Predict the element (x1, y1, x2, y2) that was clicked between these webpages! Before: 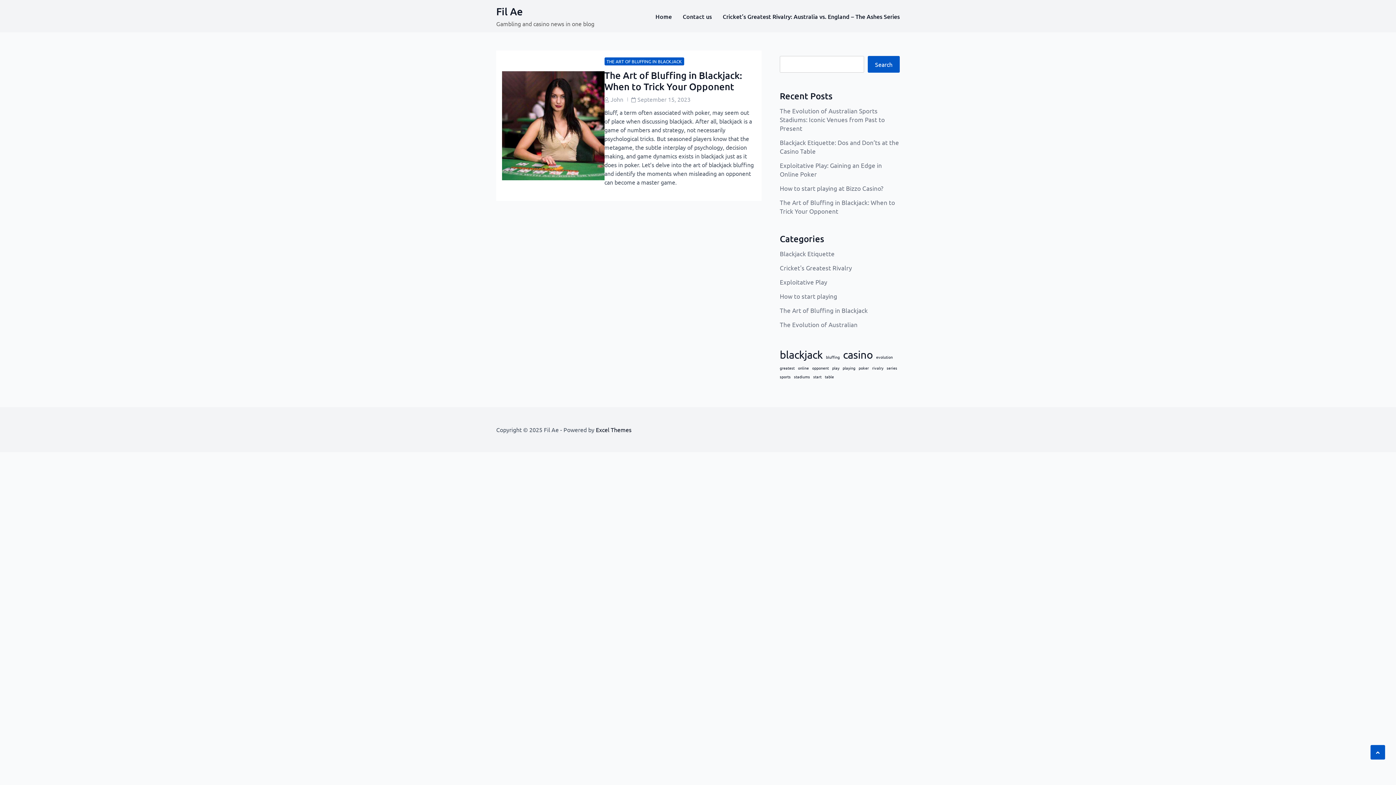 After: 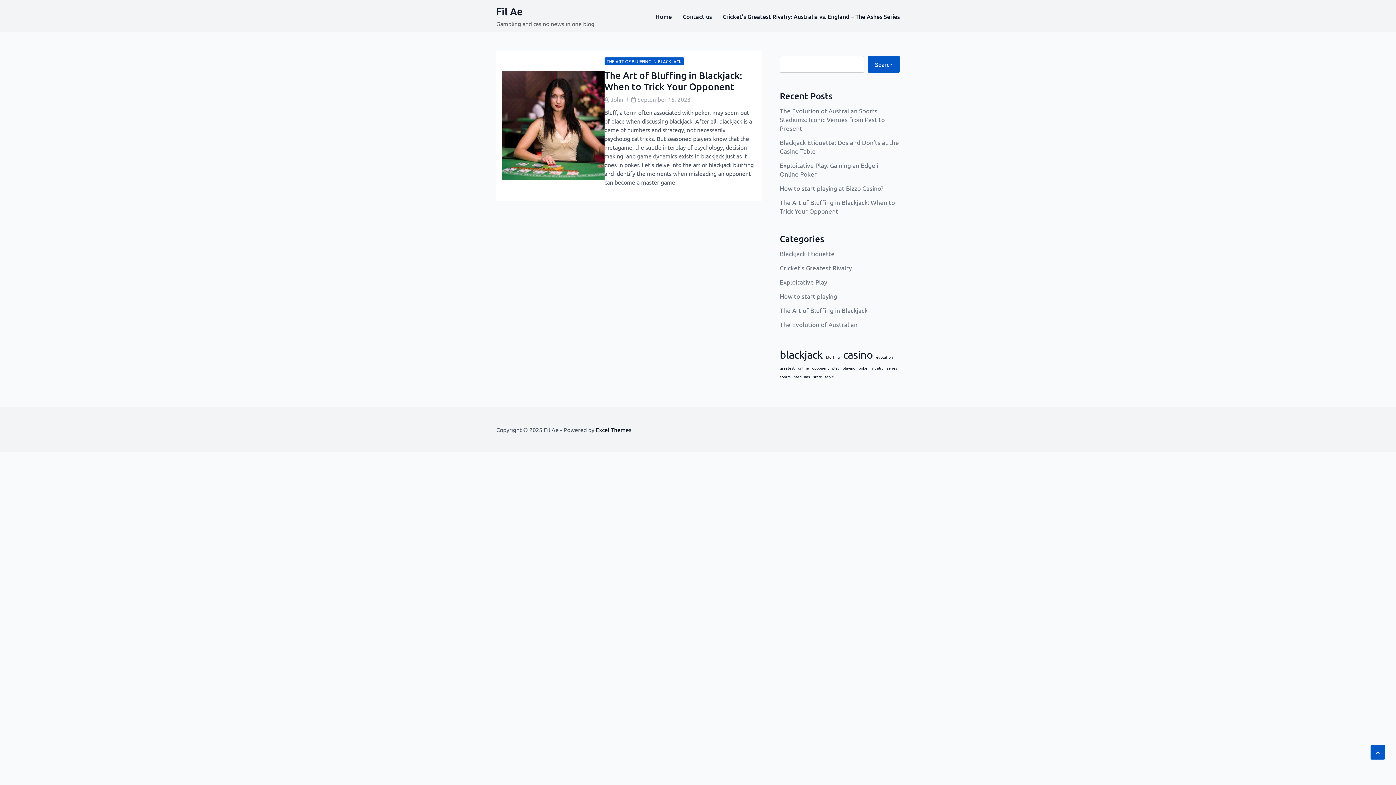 Action: label: The Art of Bluffing in Blackjack bbox: (780, 306, 868, 314)